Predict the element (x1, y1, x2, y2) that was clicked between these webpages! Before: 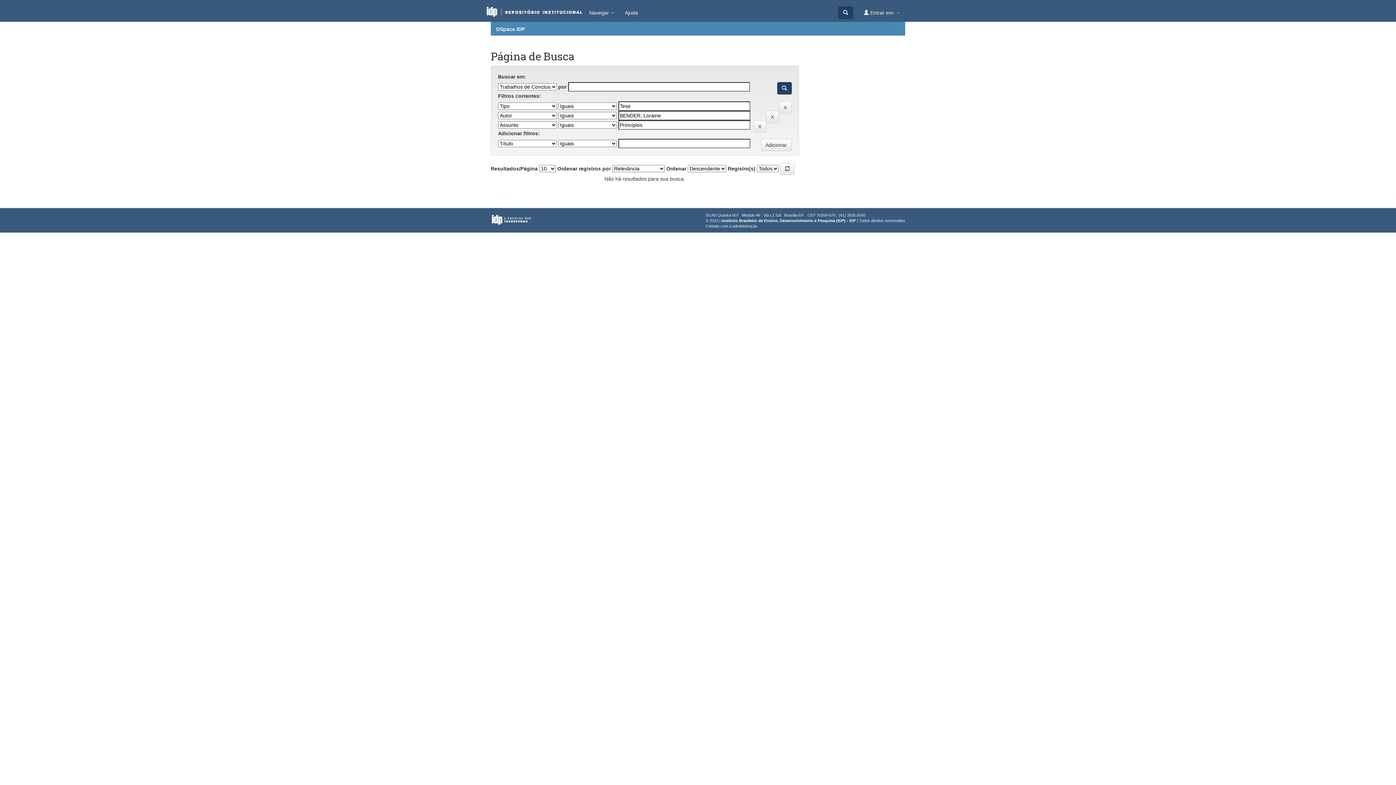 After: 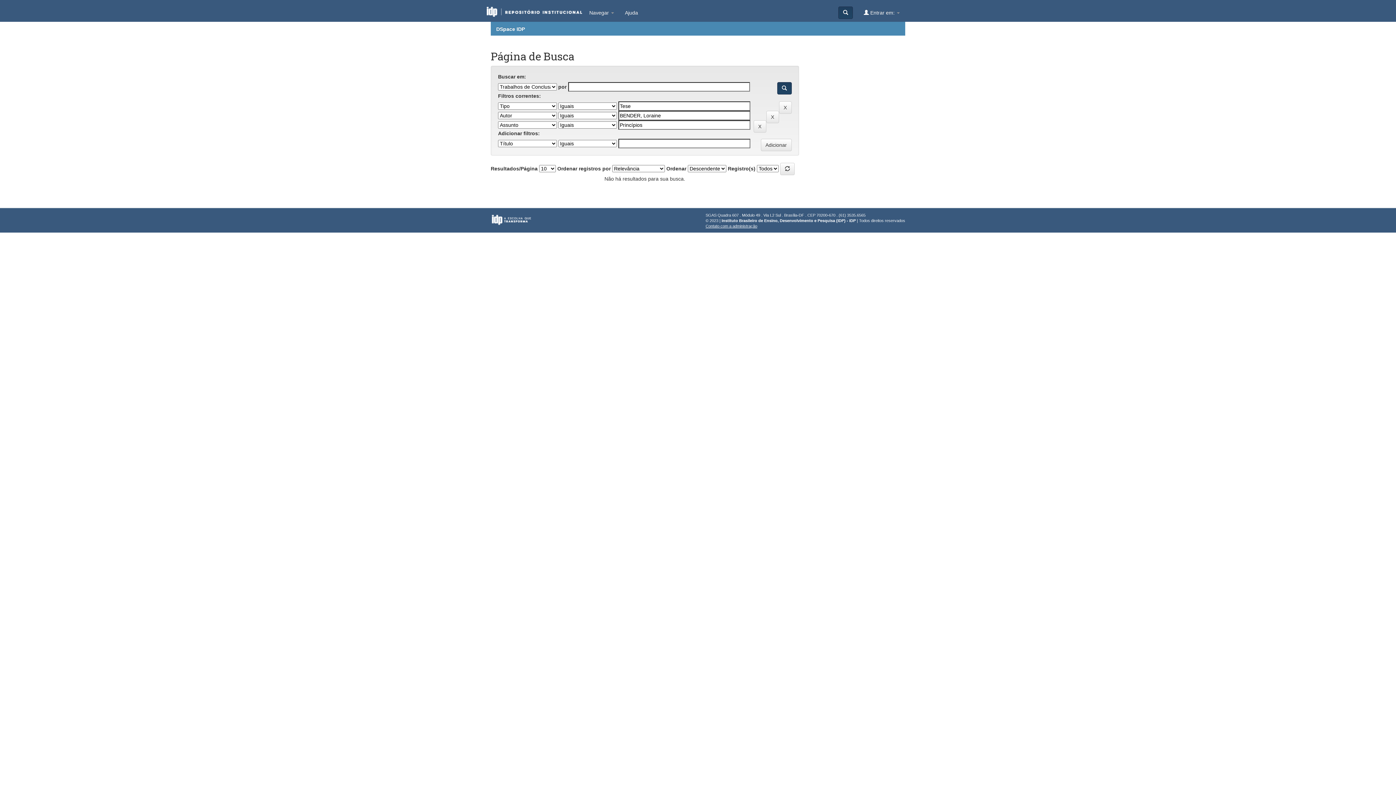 Action: bbox: (705, 224, 757, 228) label: Contato com a administração